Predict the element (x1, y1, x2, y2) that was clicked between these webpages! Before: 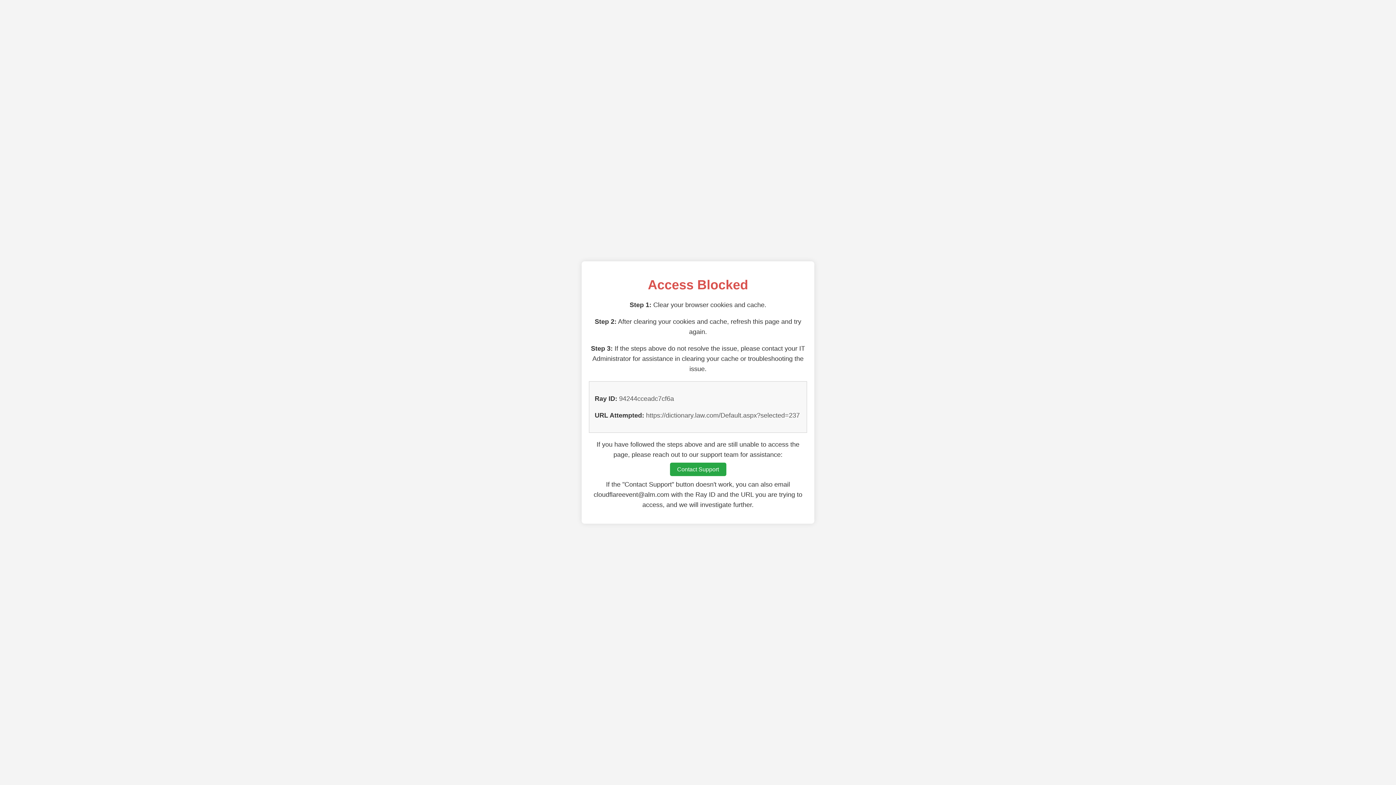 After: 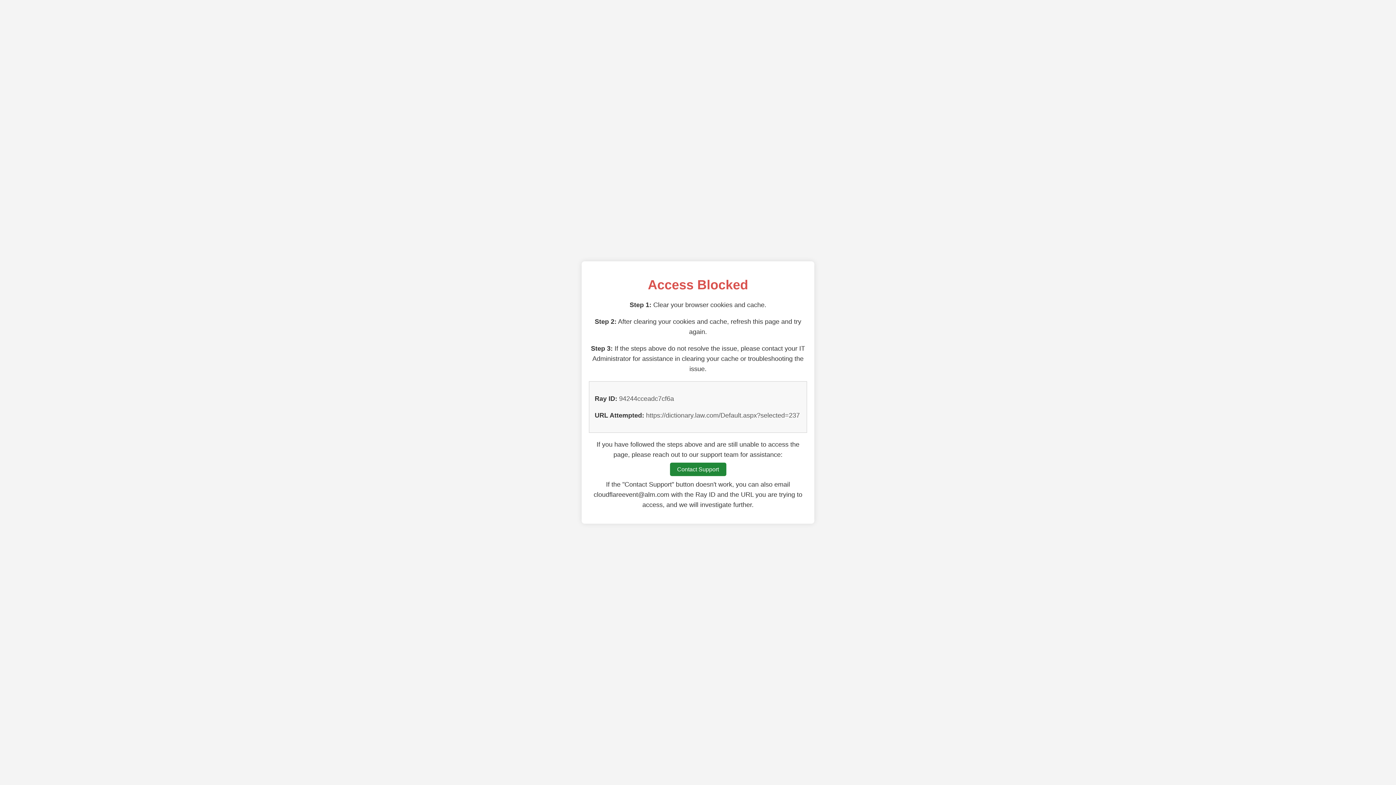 Action: label: Contact Support bbox: (670, 462, 726, 476)